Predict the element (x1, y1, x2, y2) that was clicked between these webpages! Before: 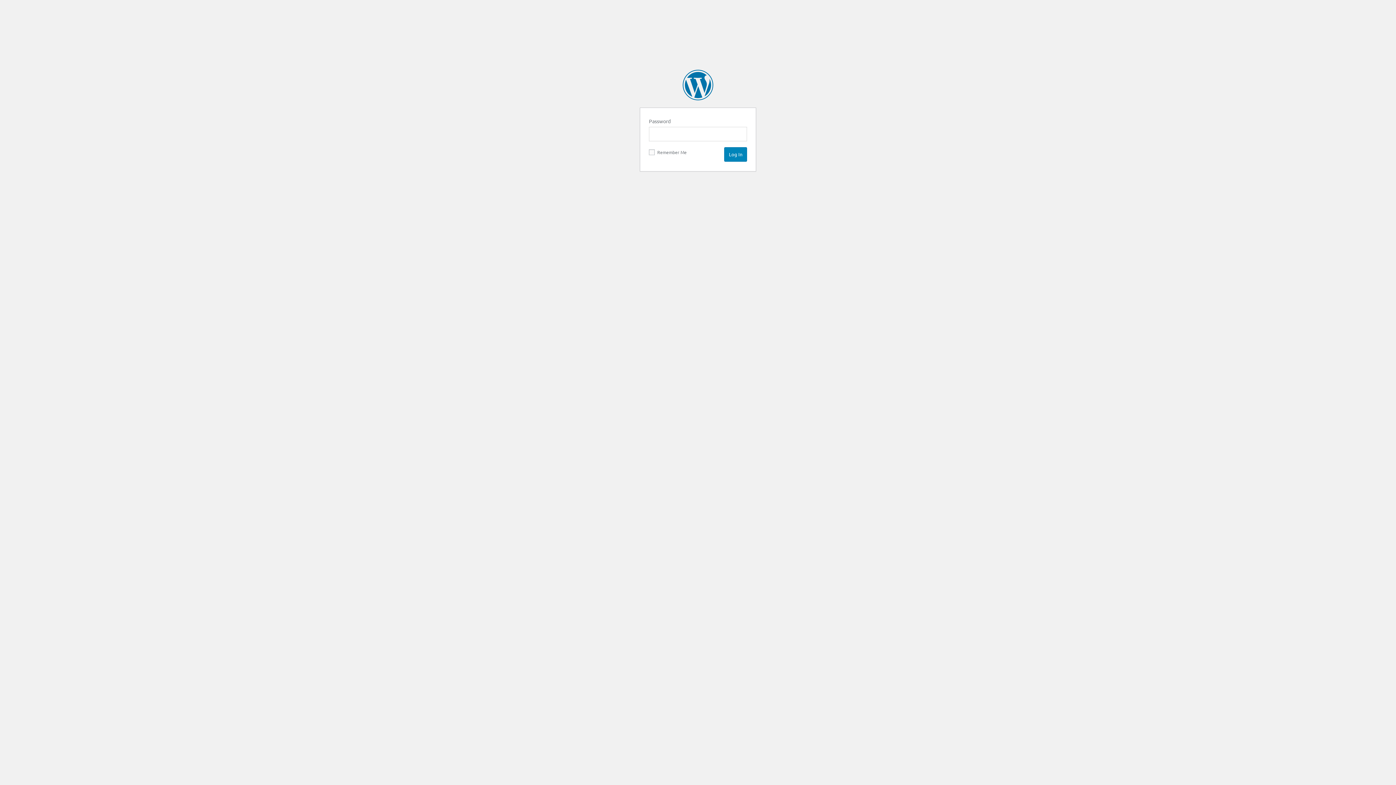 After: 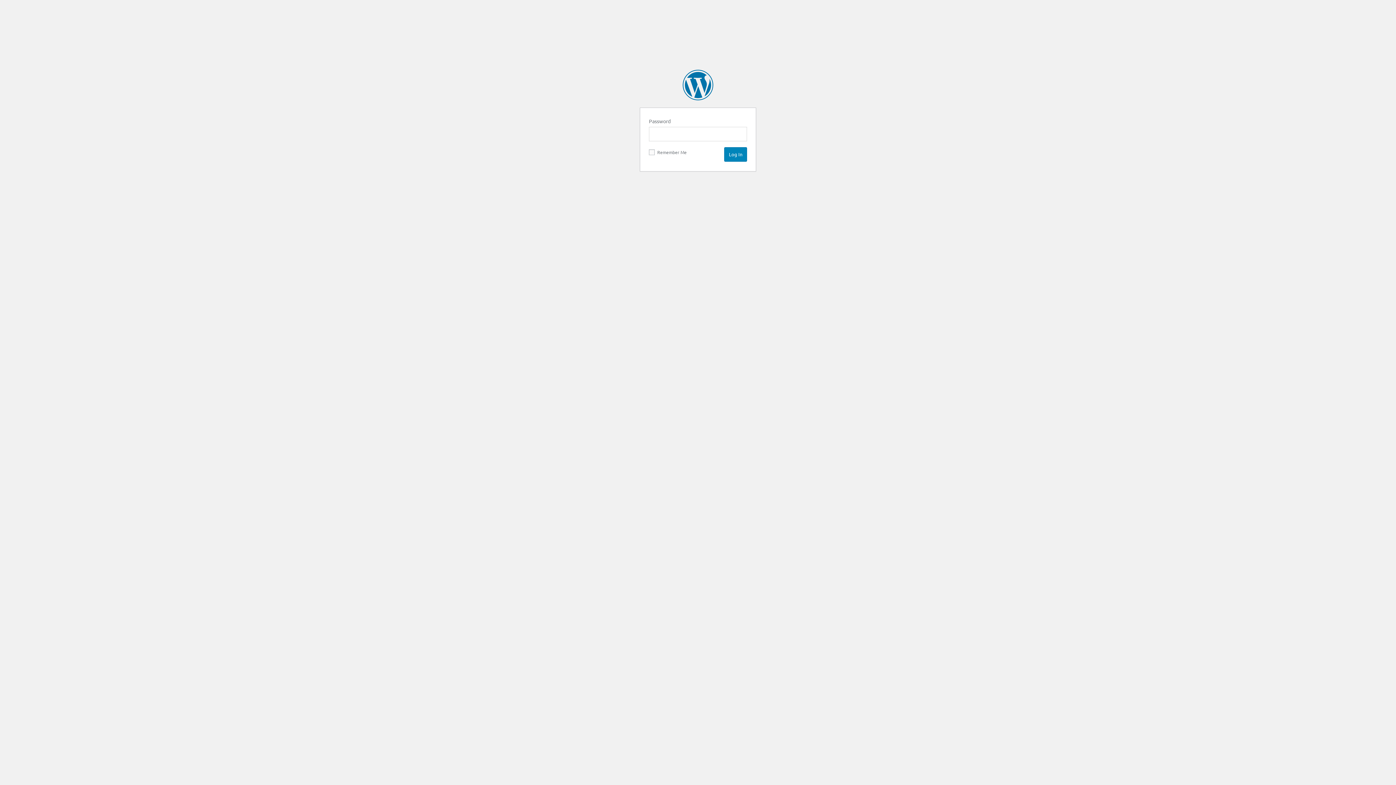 Action: label: Cornwall Insight bbox: (682, 69, 713, 100)